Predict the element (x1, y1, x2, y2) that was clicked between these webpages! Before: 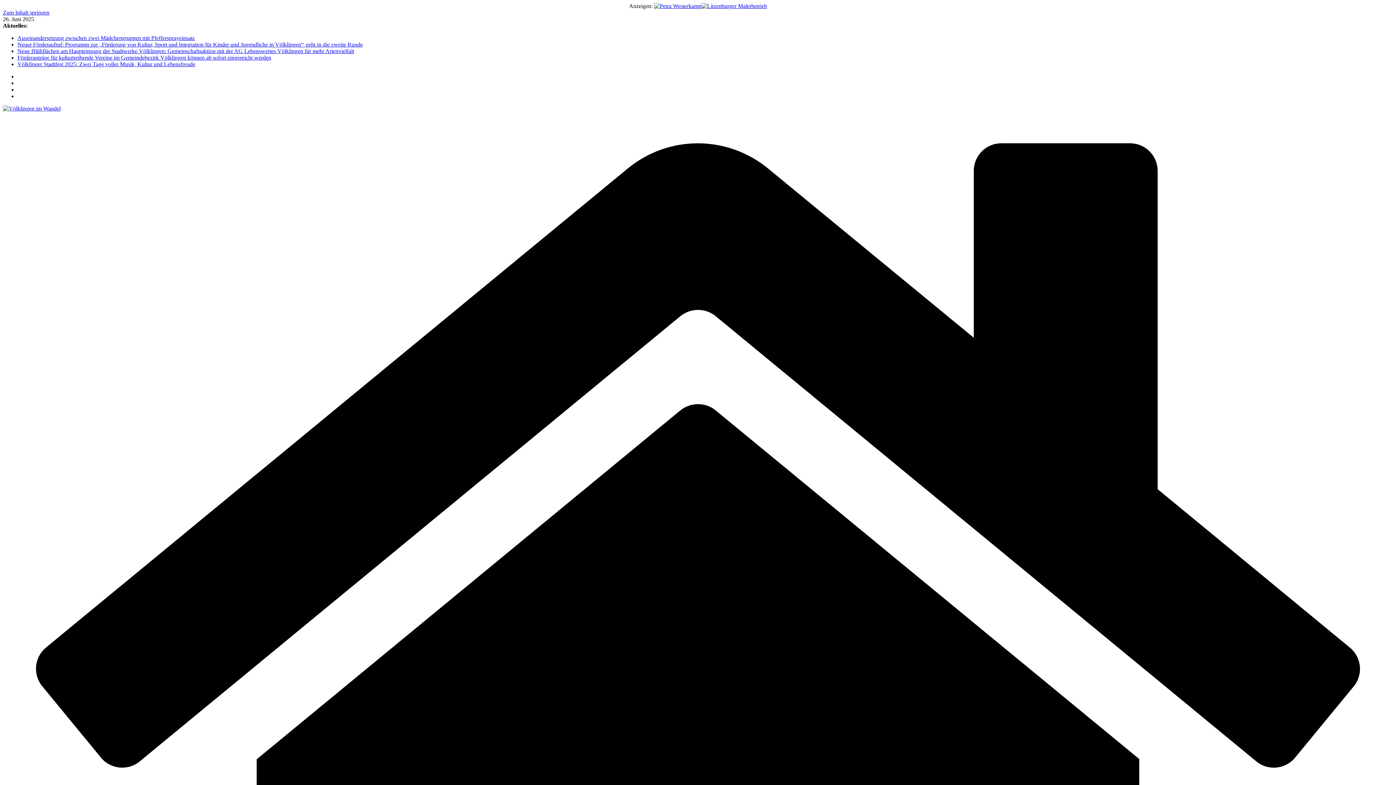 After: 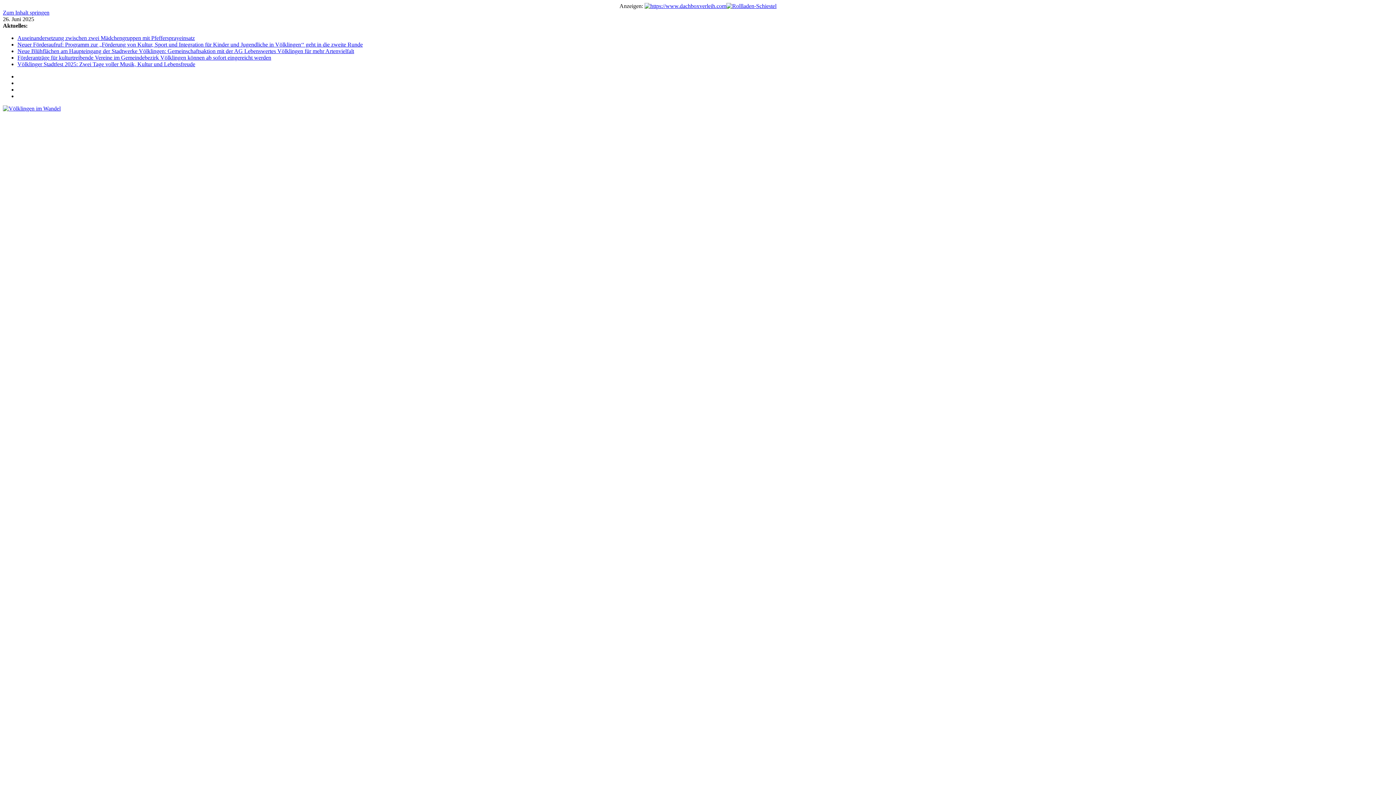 Action: bbox: (17, 54, 271, 60) label: Förderanträge für kulturtreibende Vereine im Gemeindebezirk Völklingen können ab sofort eingereicht werden